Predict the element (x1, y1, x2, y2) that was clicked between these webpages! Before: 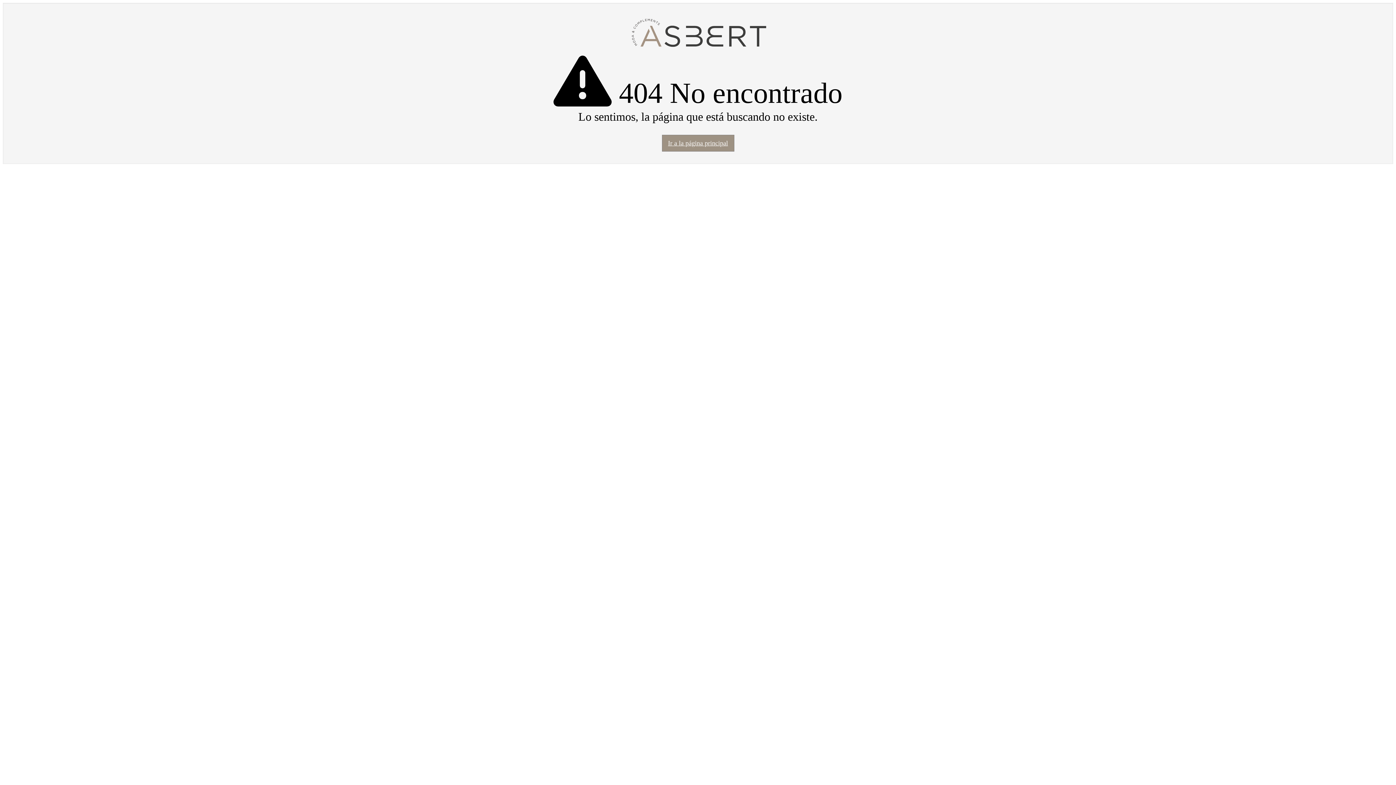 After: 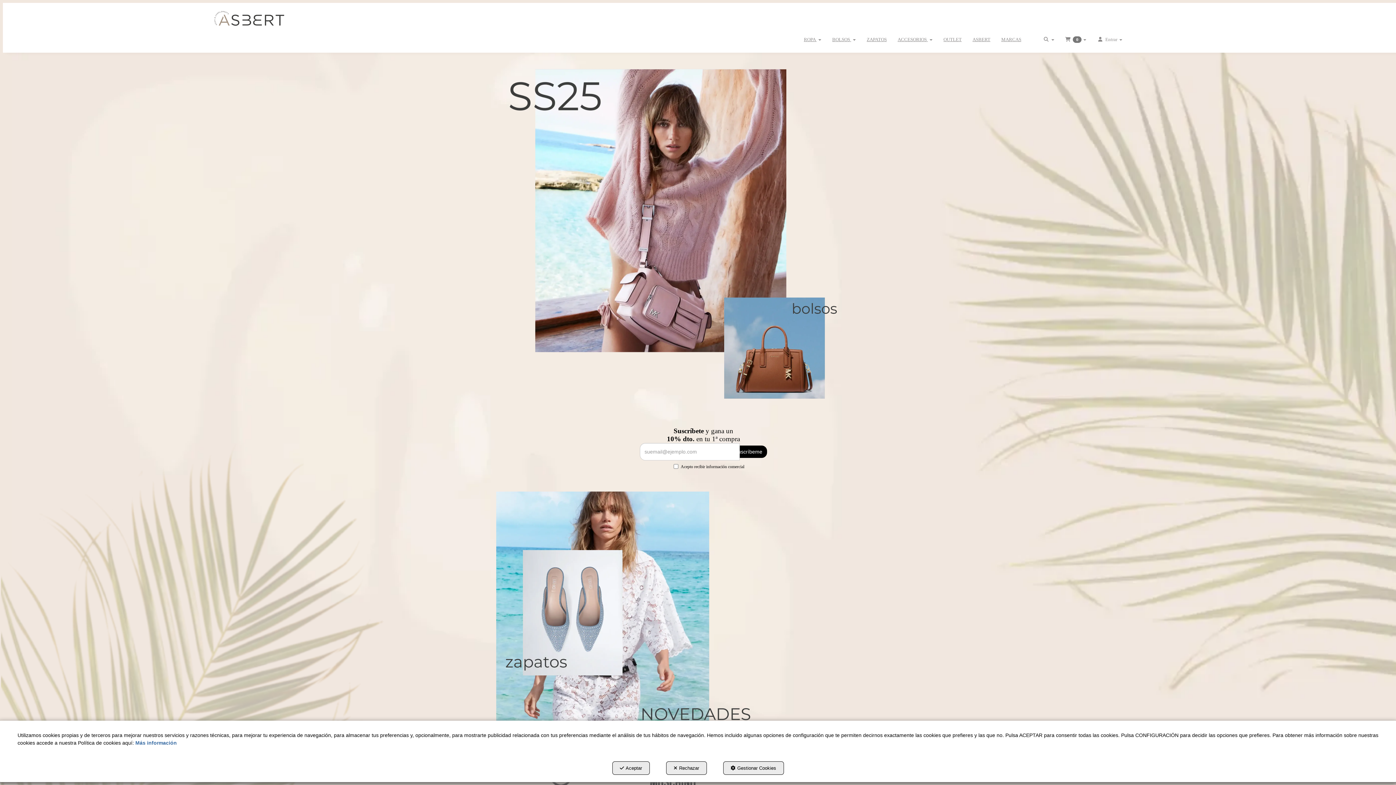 Action: label: Ir a la página principal bbox: (662, 134, 734, 151)